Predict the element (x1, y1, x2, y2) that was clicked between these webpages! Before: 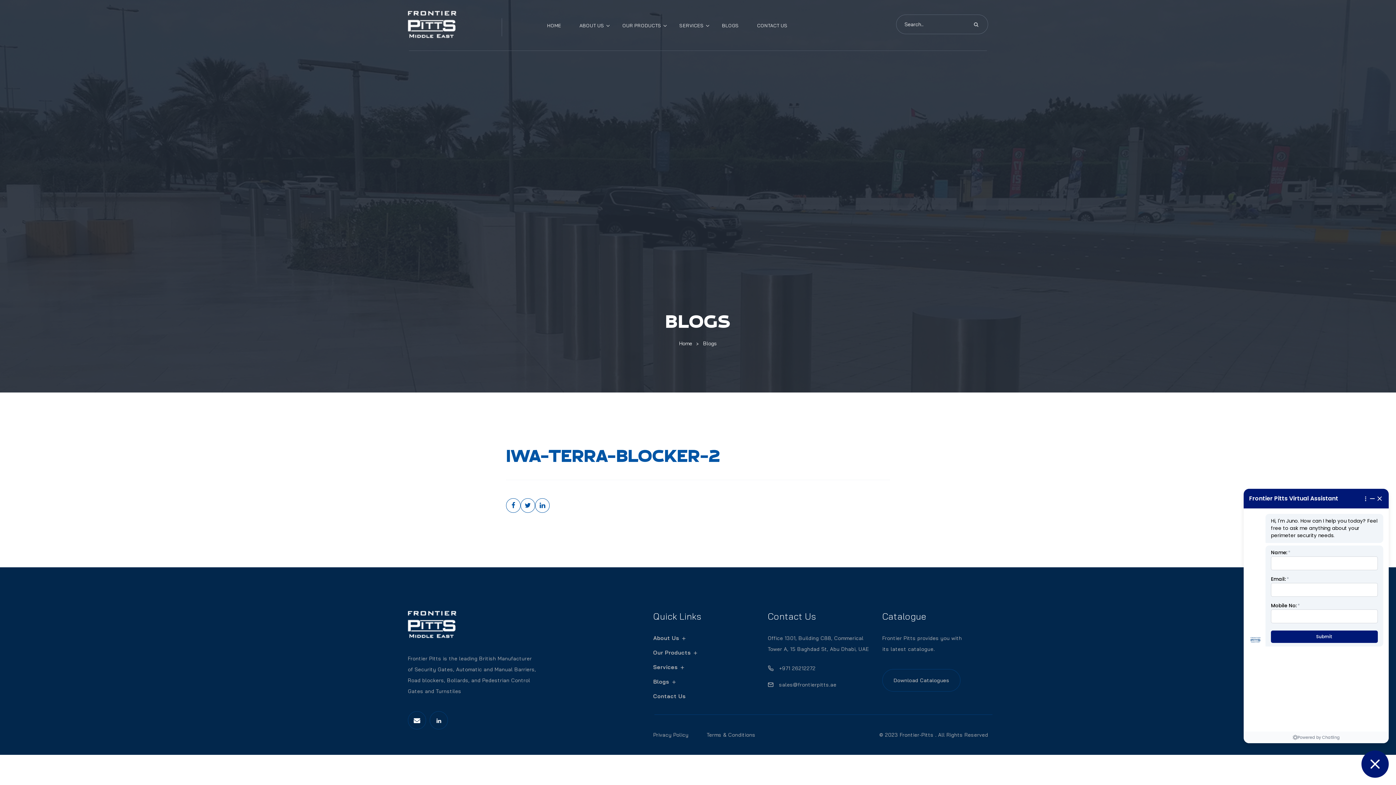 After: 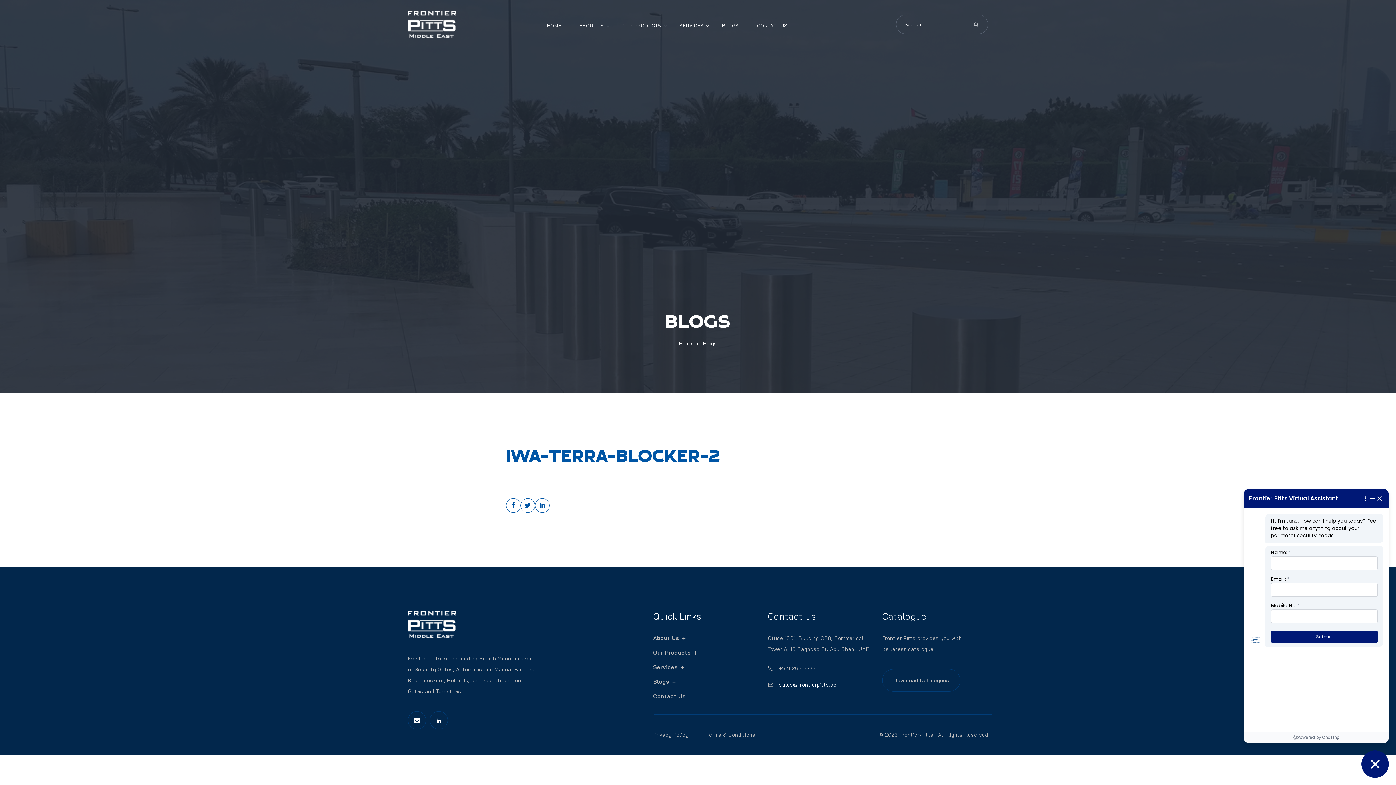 Action: bbox: (767, 679, 873, 690) label: sales@frontierpitts.ae